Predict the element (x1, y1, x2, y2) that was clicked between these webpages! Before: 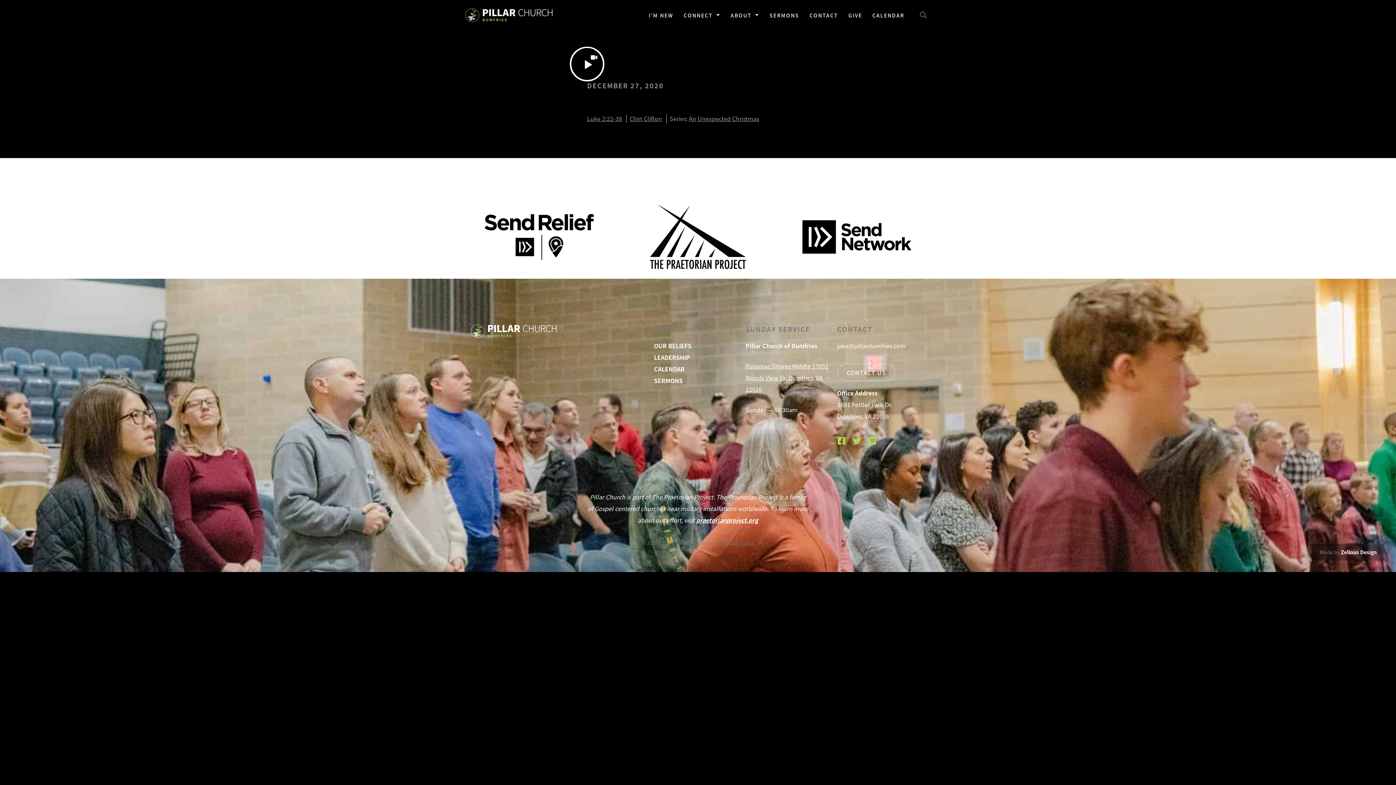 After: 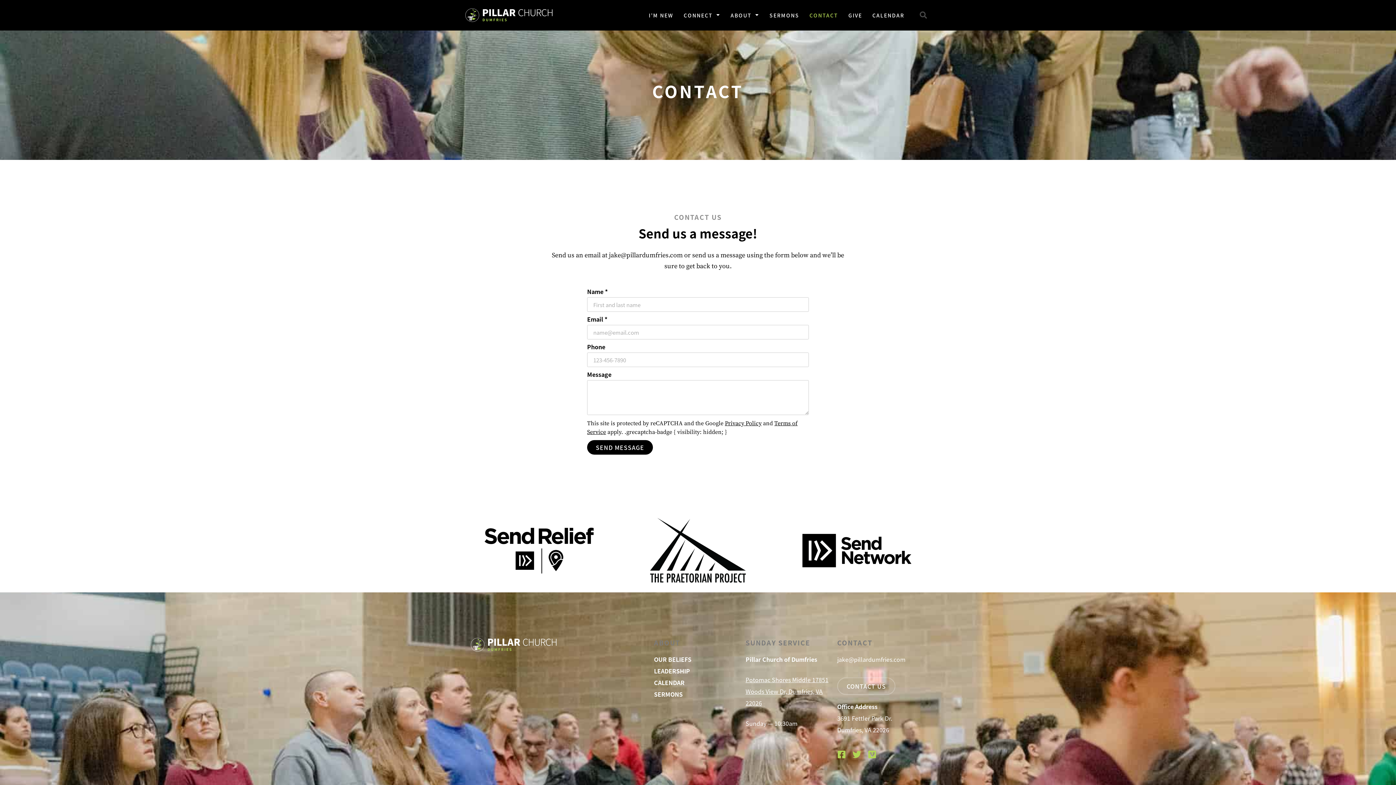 Action: label: CONTACT US bbox: (837, 363, 895, 381)